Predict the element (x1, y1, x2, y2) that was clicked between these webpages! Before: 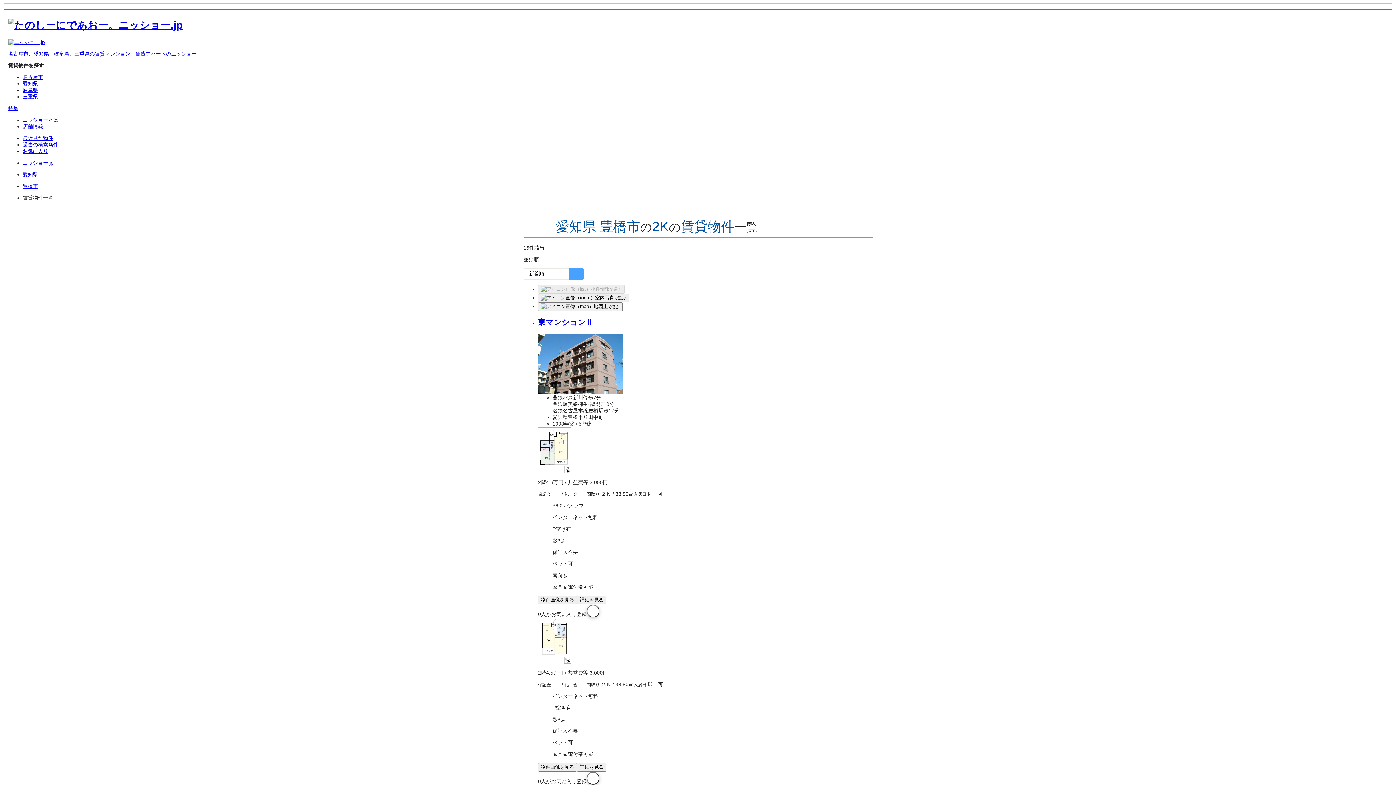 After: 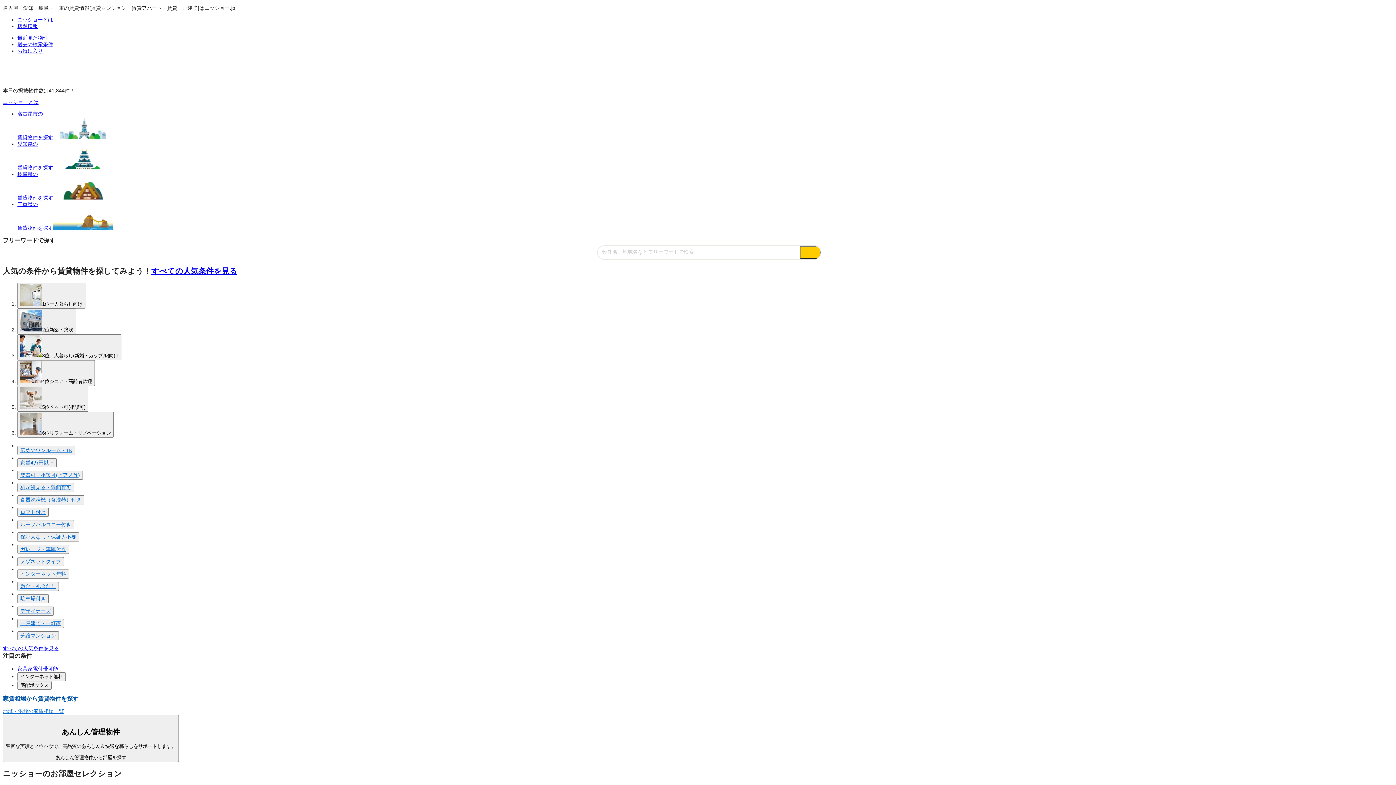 Action: bbox: (8, 39, 44, 45)